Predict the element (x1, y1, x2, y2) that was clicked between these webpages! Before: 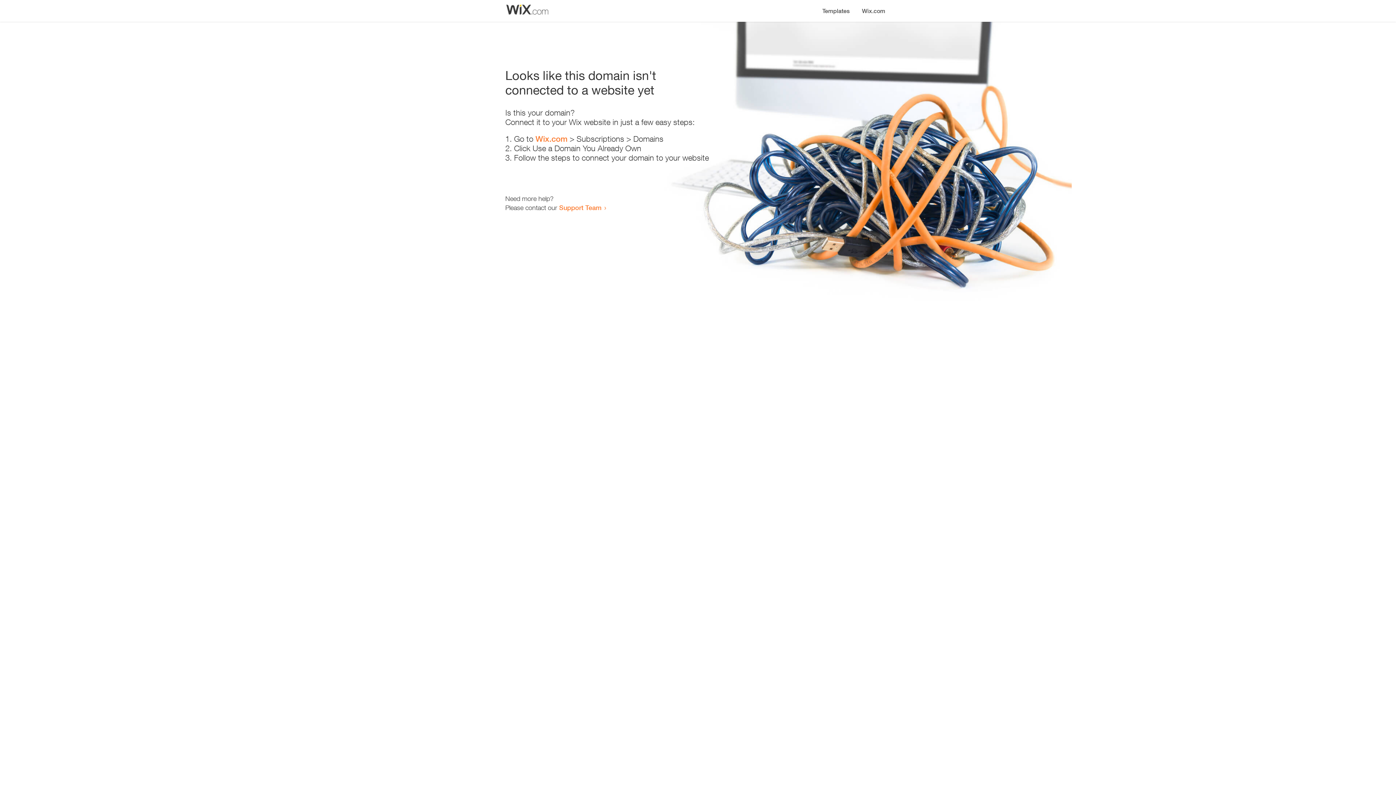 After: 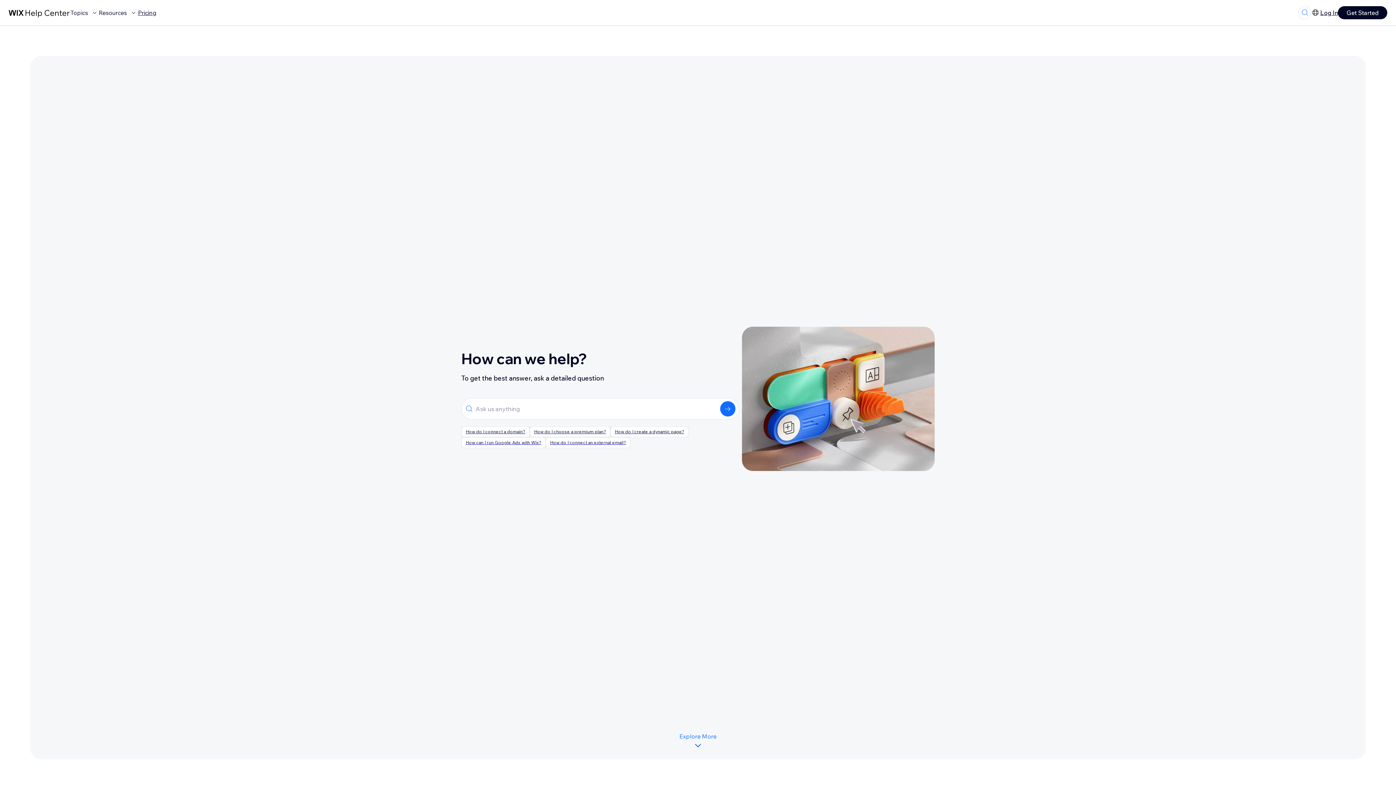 Action: label: Support Team bbox: (559, 203, 601, 211)